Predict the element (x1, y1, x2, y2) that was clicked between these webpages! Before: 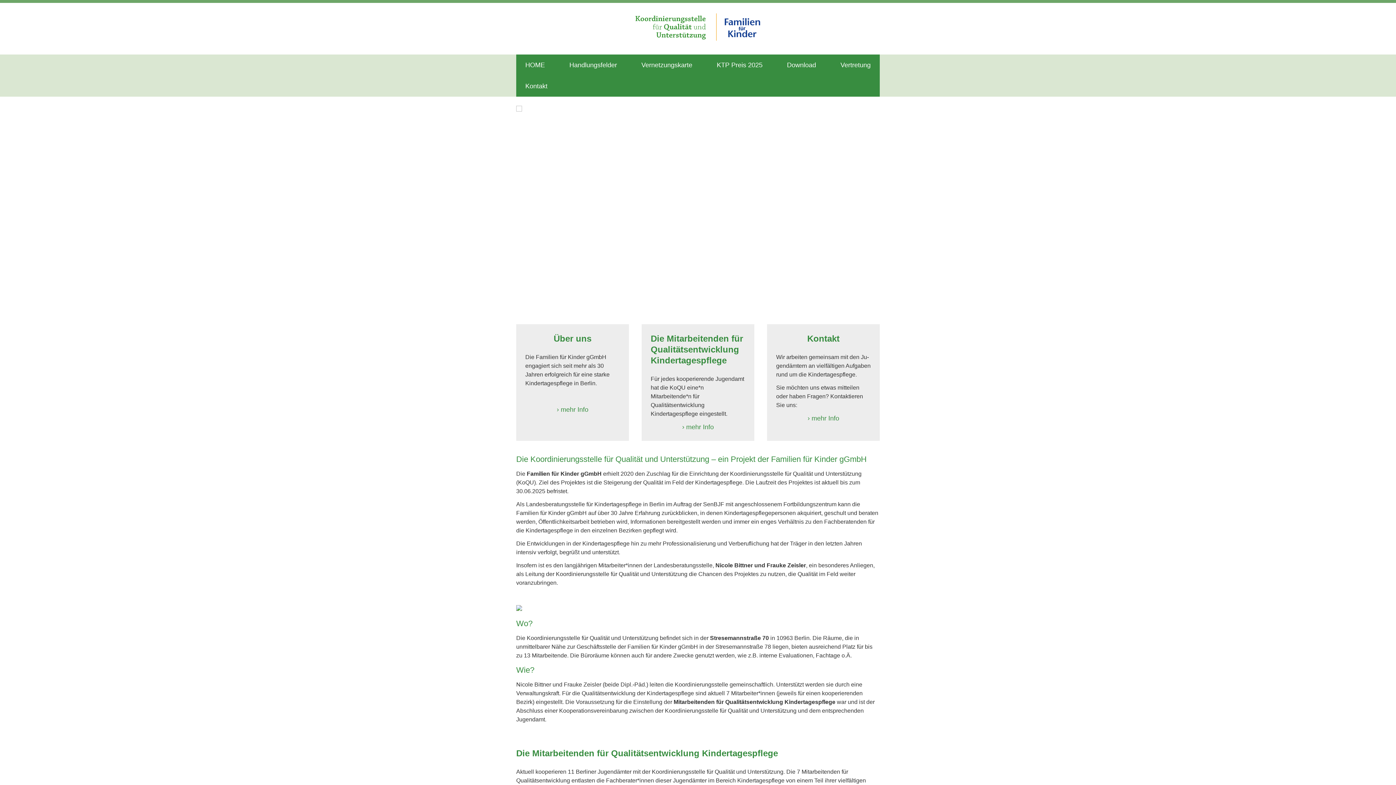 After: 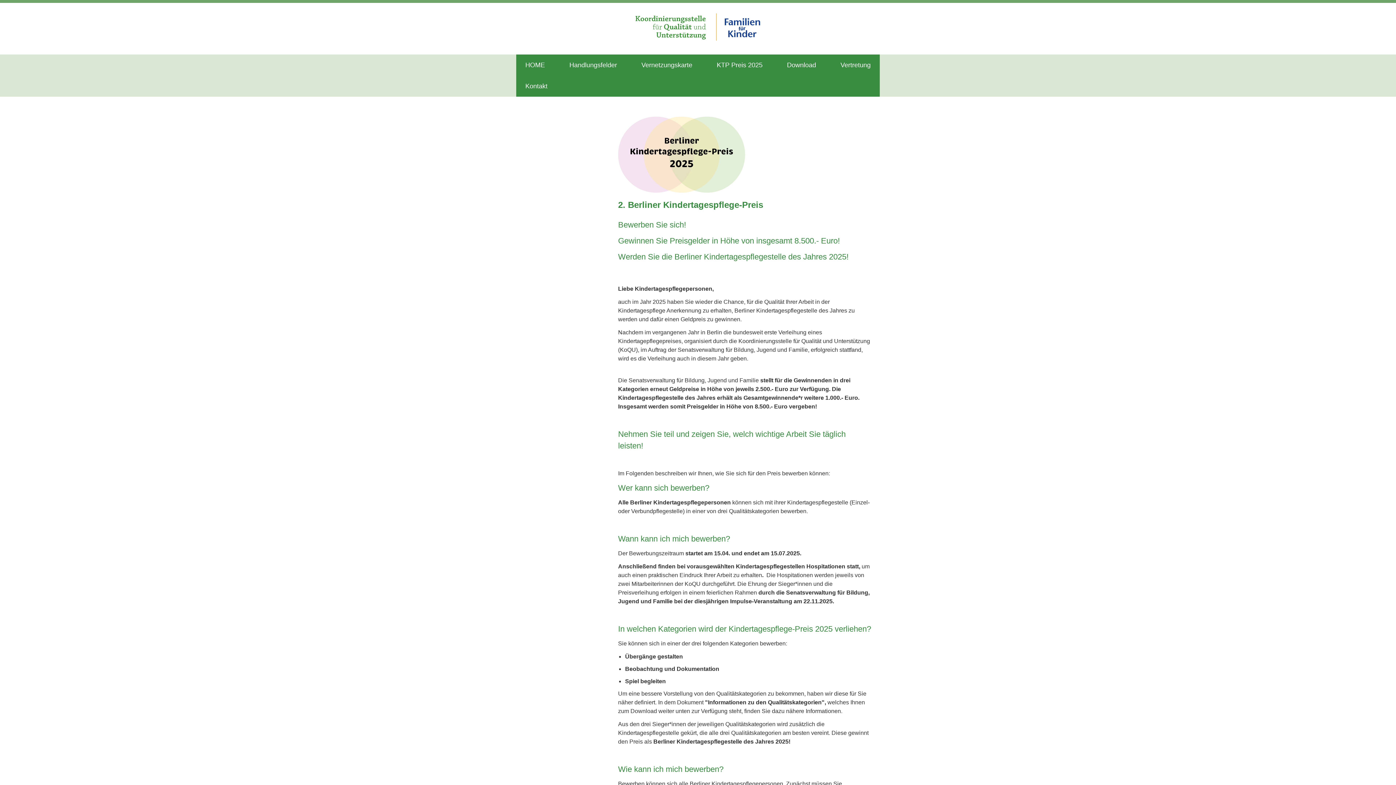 Action: label: KTP Preis 2025 bbox: (707, 54, 771, 75)